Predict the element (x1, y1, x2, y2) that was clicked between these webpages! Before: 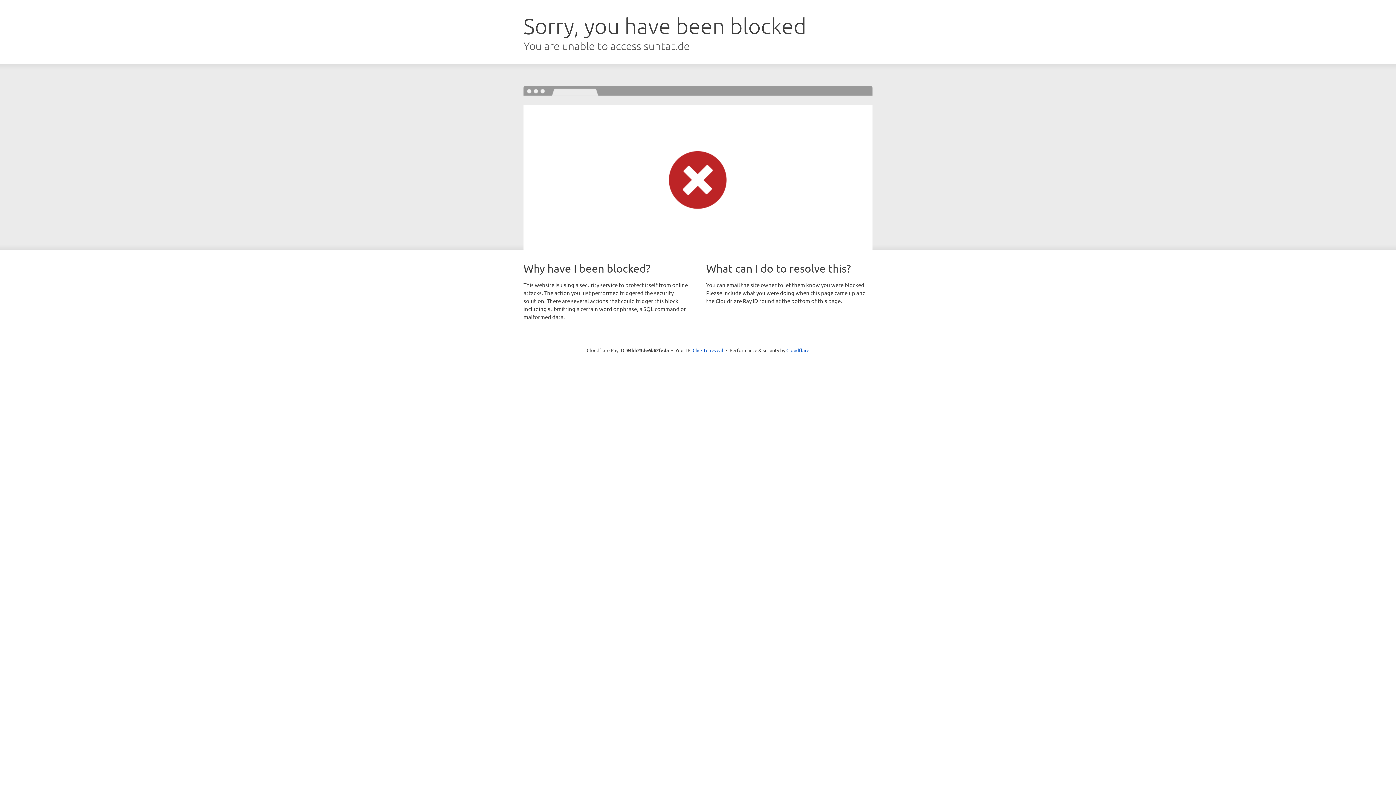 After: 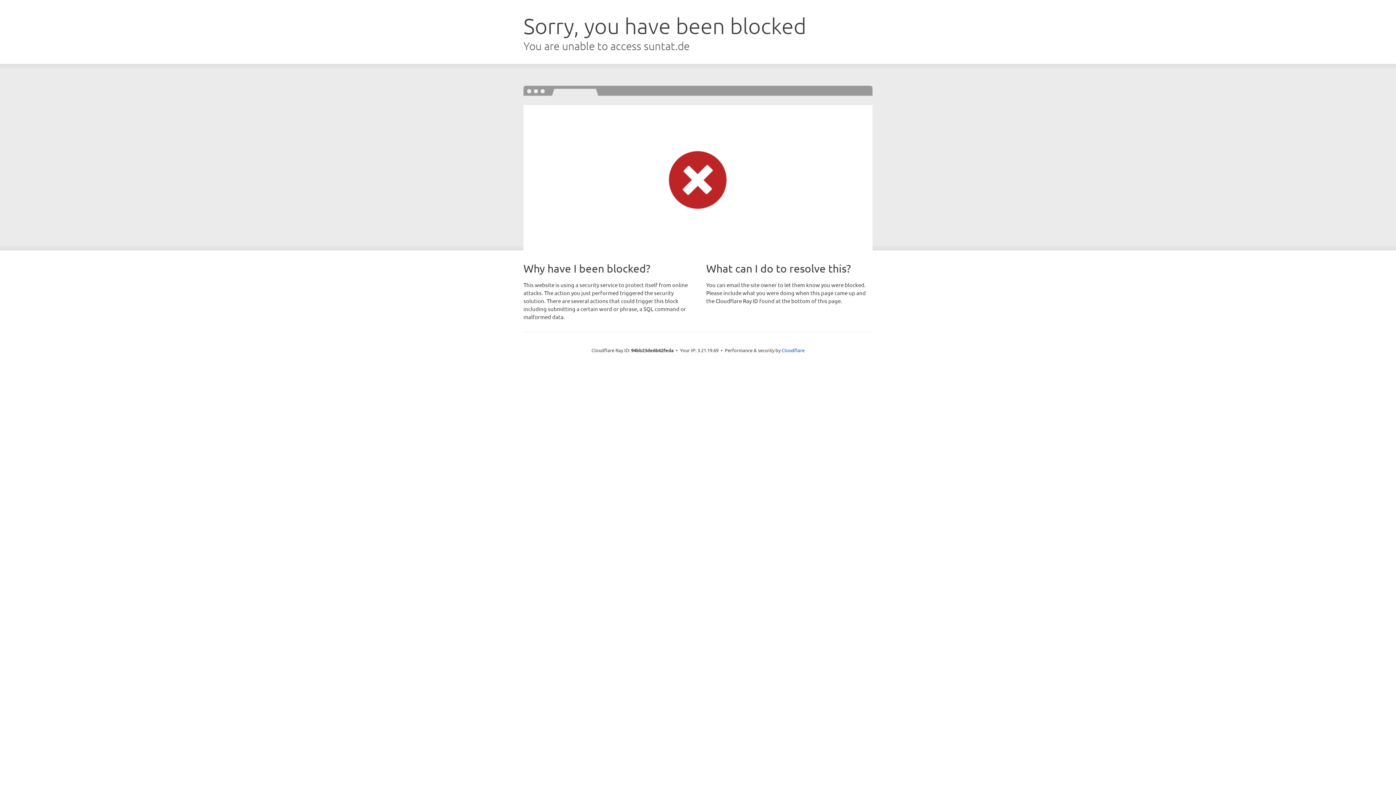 Action: bbox: (692, 346, 723, 353) label: Click to reveal